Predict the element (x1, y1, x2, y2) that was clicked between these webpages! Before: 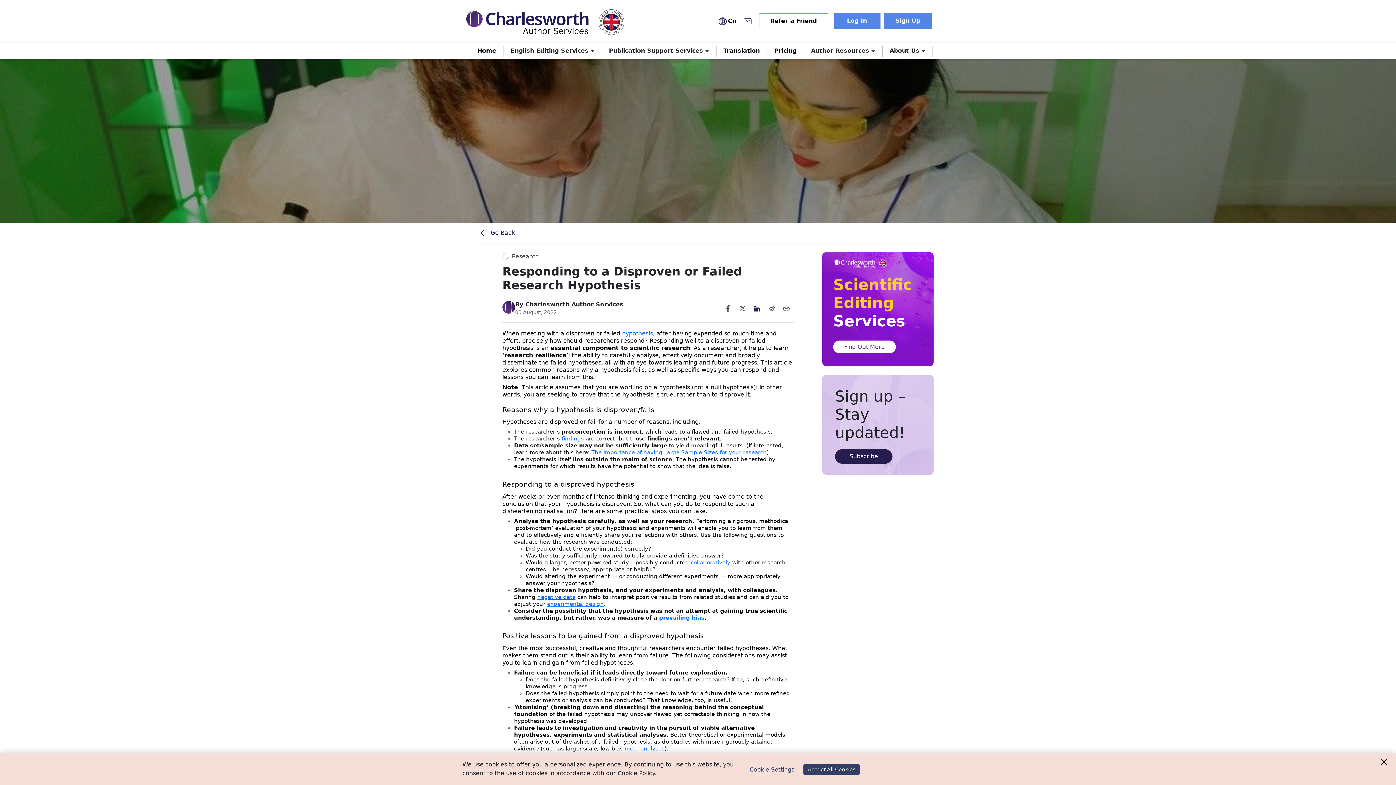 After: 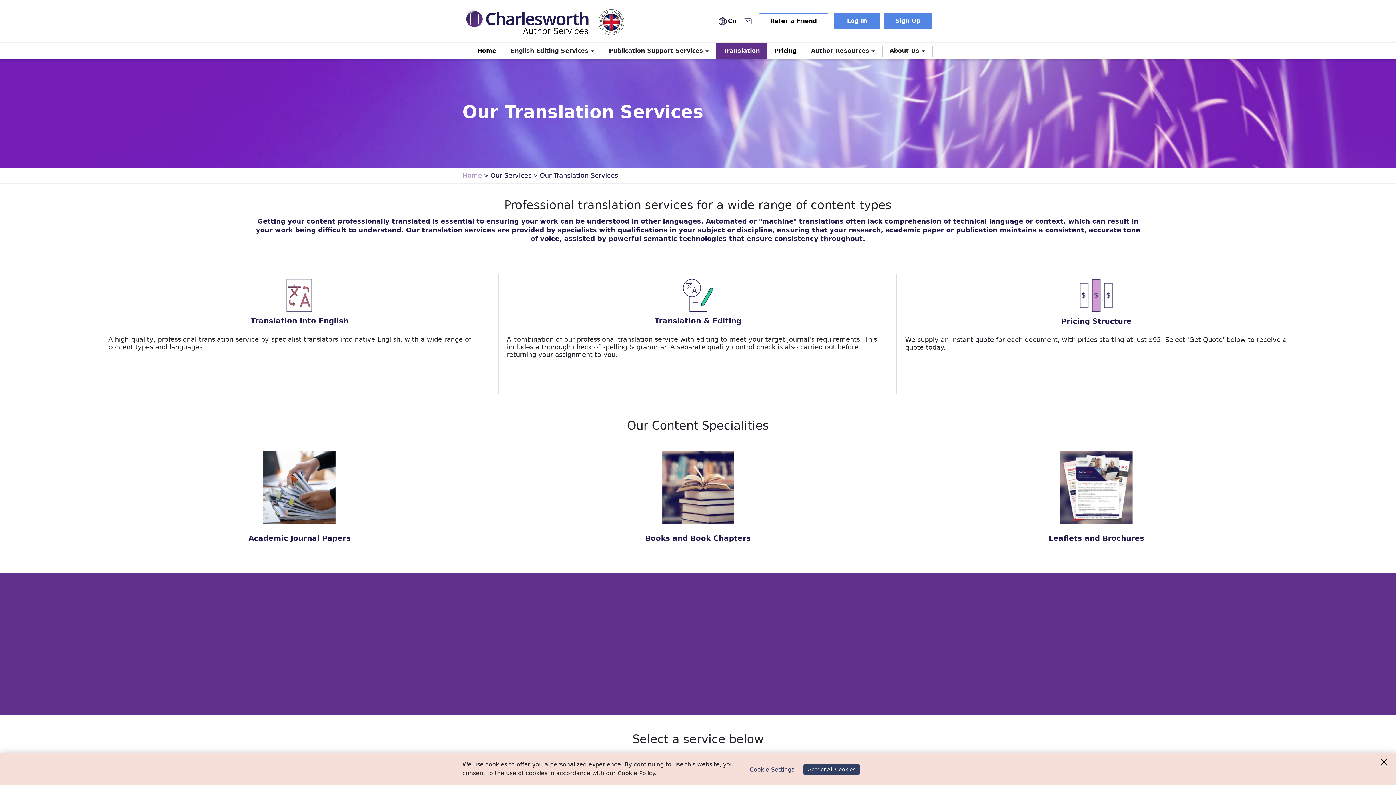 Action: bbox: (716, 42, 767, 59) label: Translation